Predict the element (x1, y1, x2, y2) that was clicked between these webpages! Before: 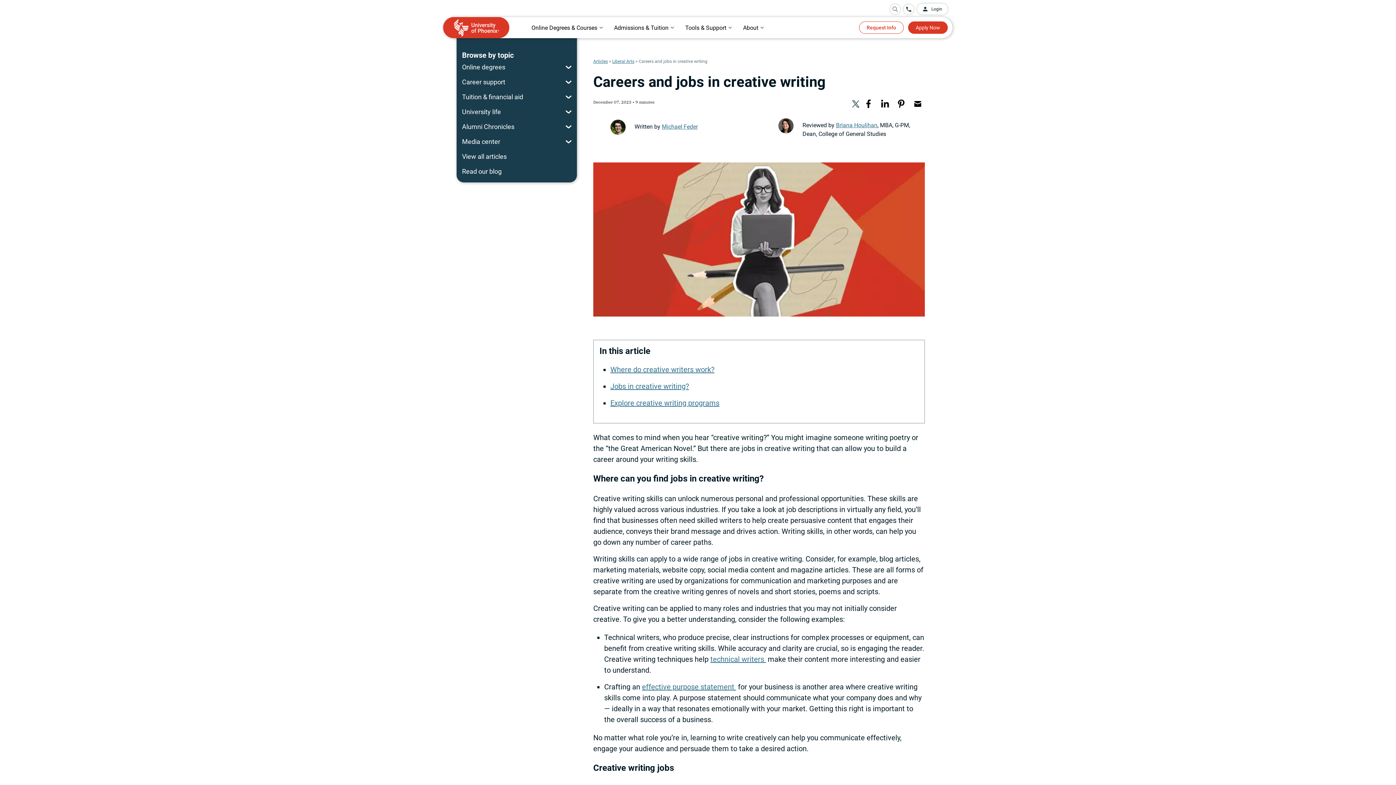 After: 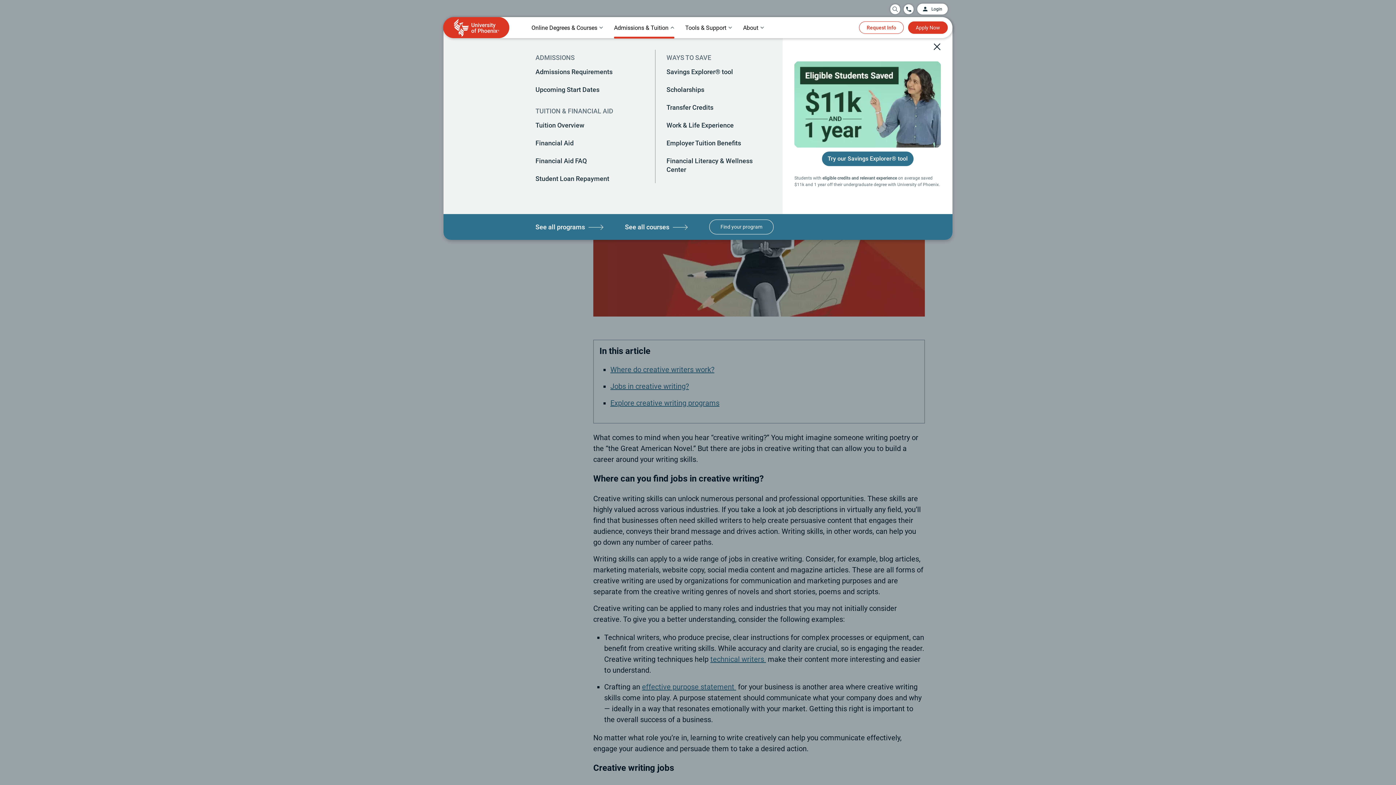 Action: label: Admissions & Tuition bbox: (614, 17, 674, 37)